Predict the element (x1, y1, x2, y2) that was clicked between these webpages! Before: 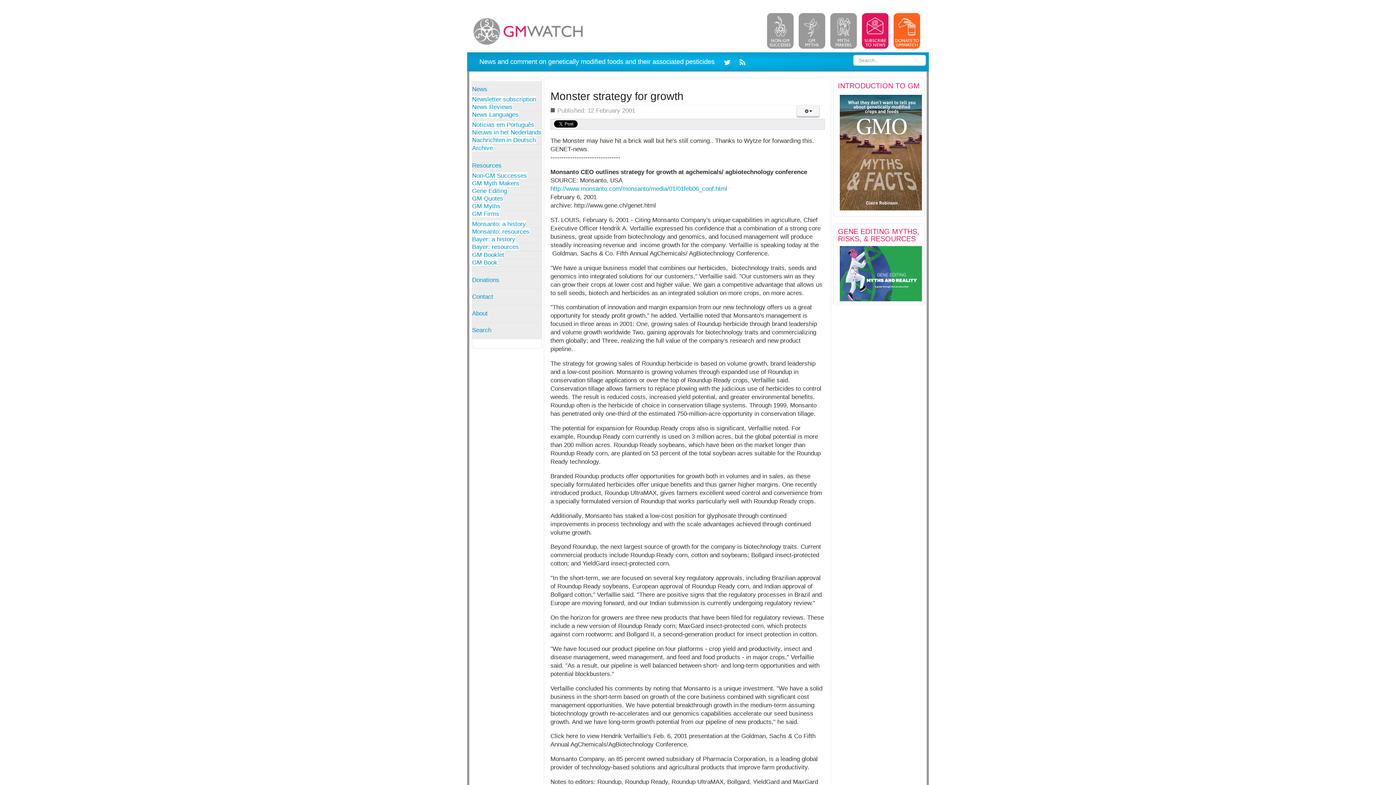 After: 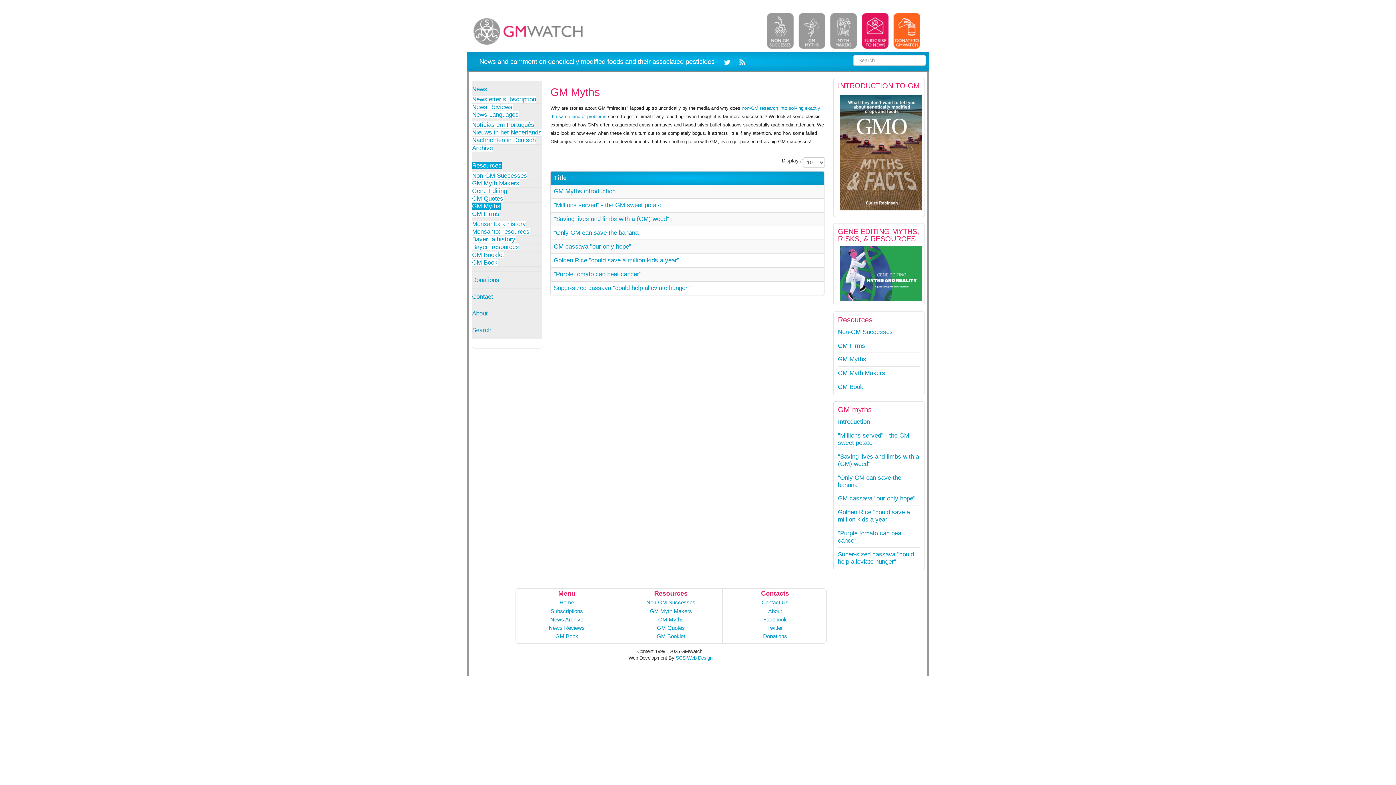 Action: label: GM Myths bbox: (472, 202, 500, 209)